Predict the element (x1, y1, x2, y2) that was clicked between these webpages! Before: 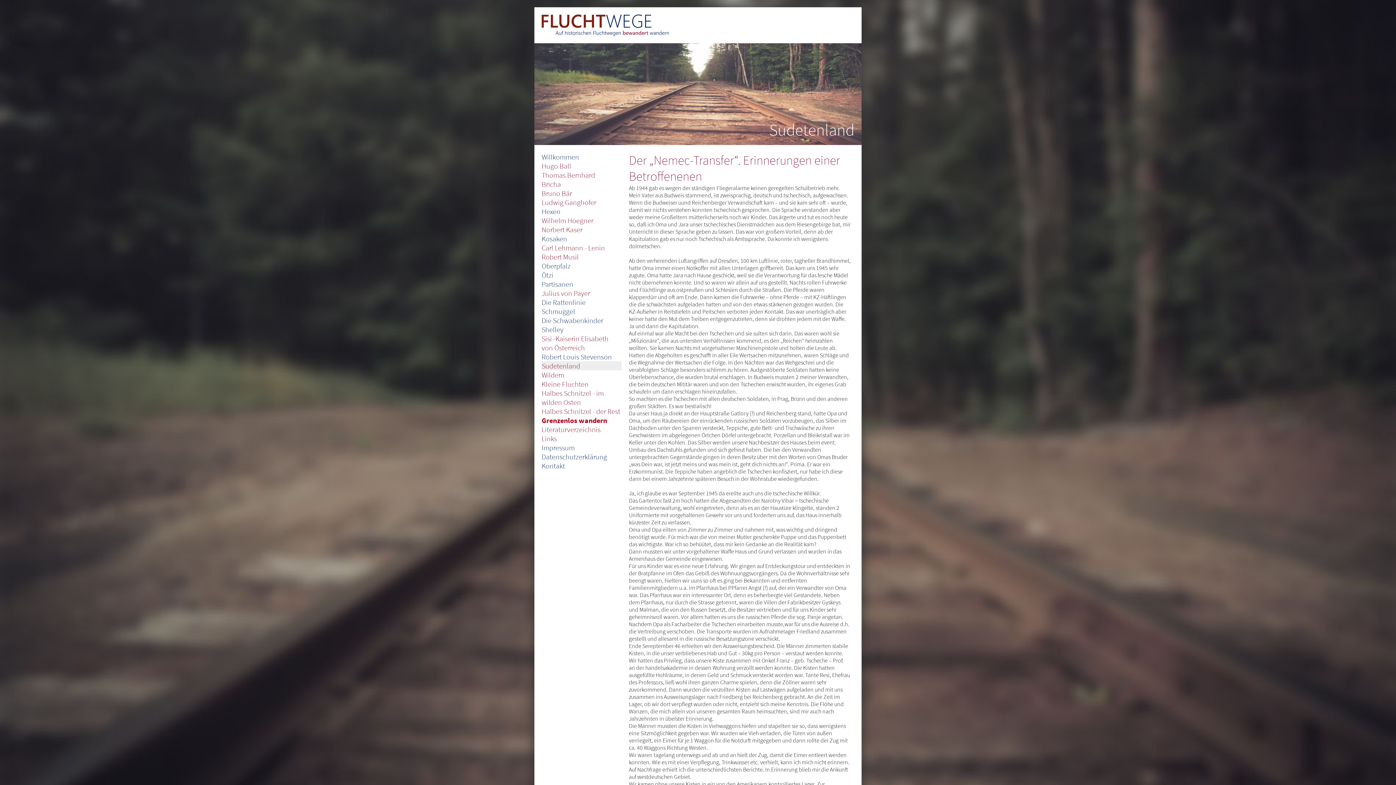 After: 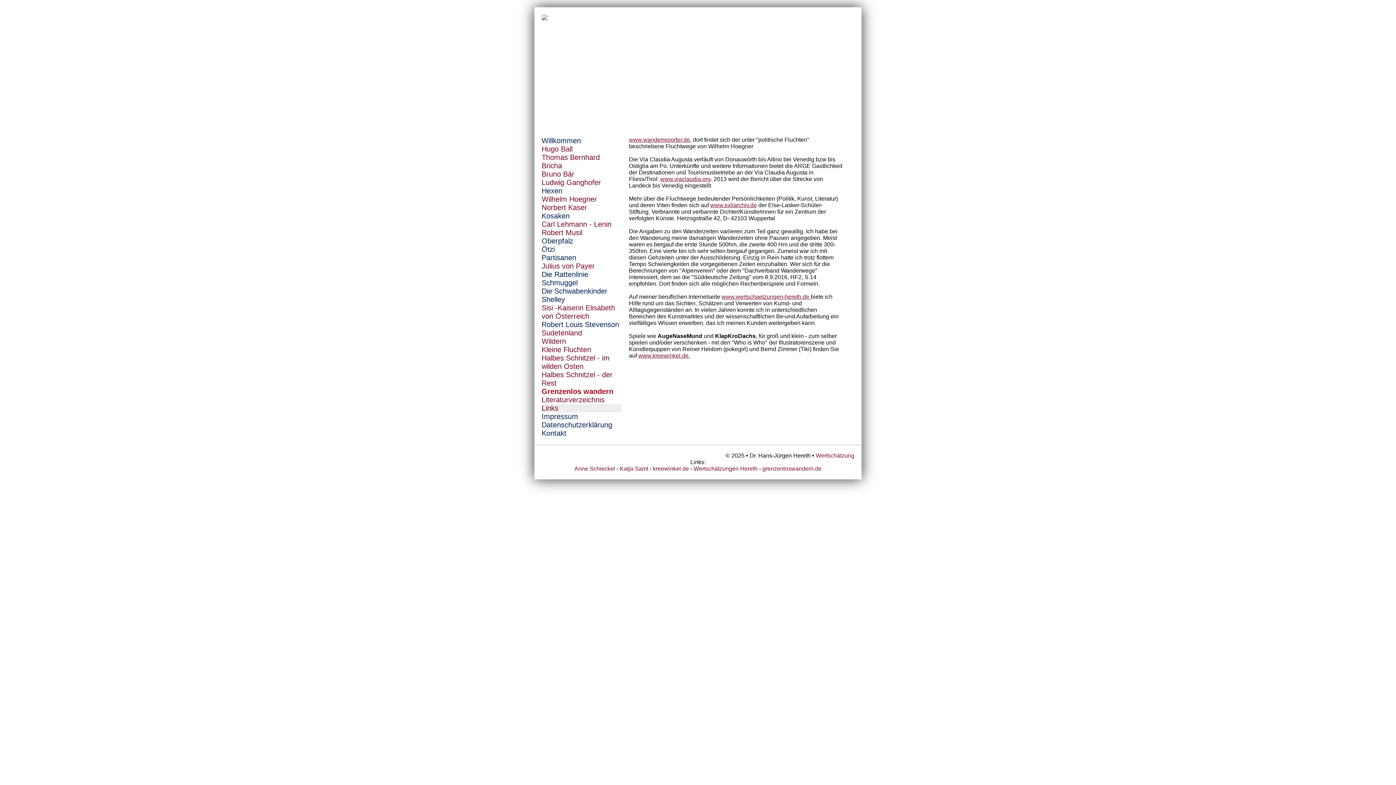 Action: bbox: (541, 434, 621, 443) label: Links